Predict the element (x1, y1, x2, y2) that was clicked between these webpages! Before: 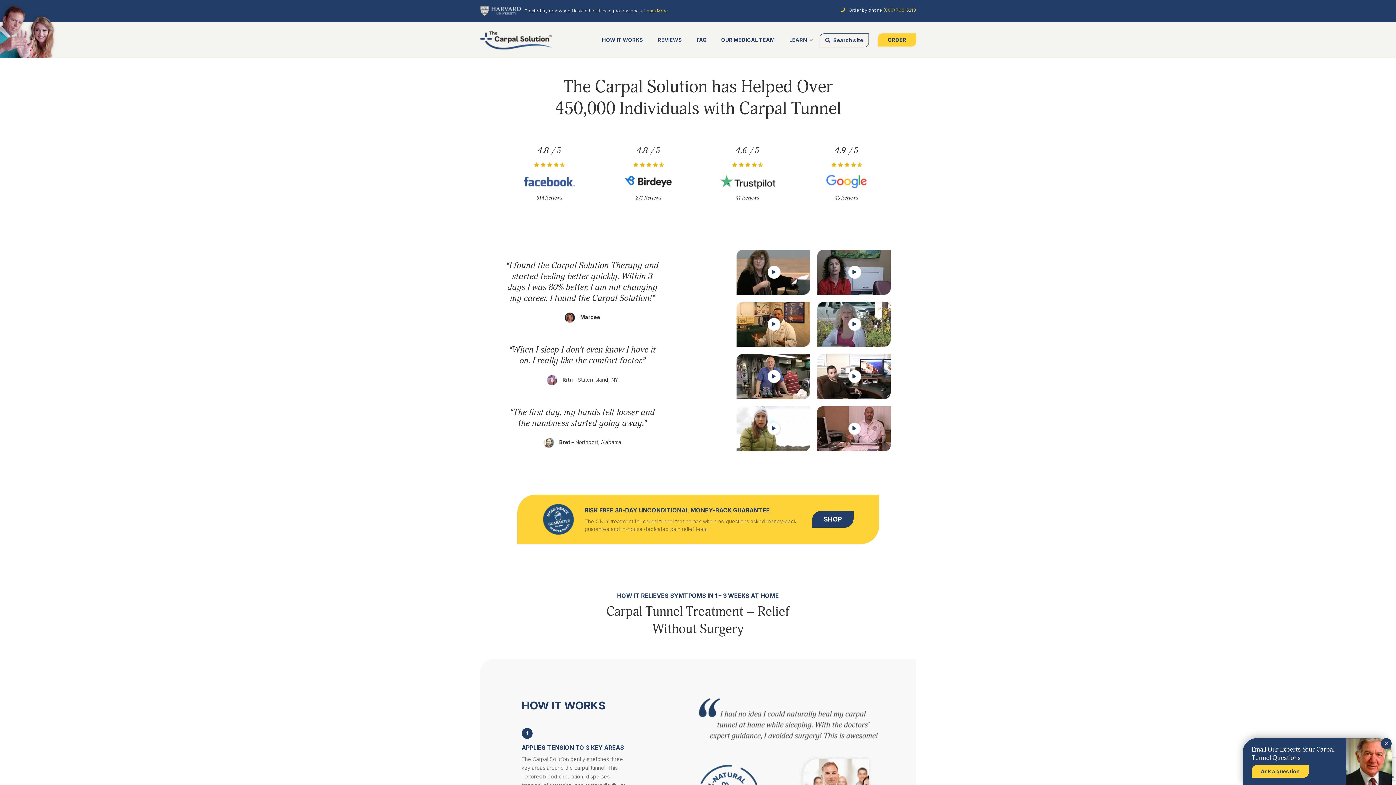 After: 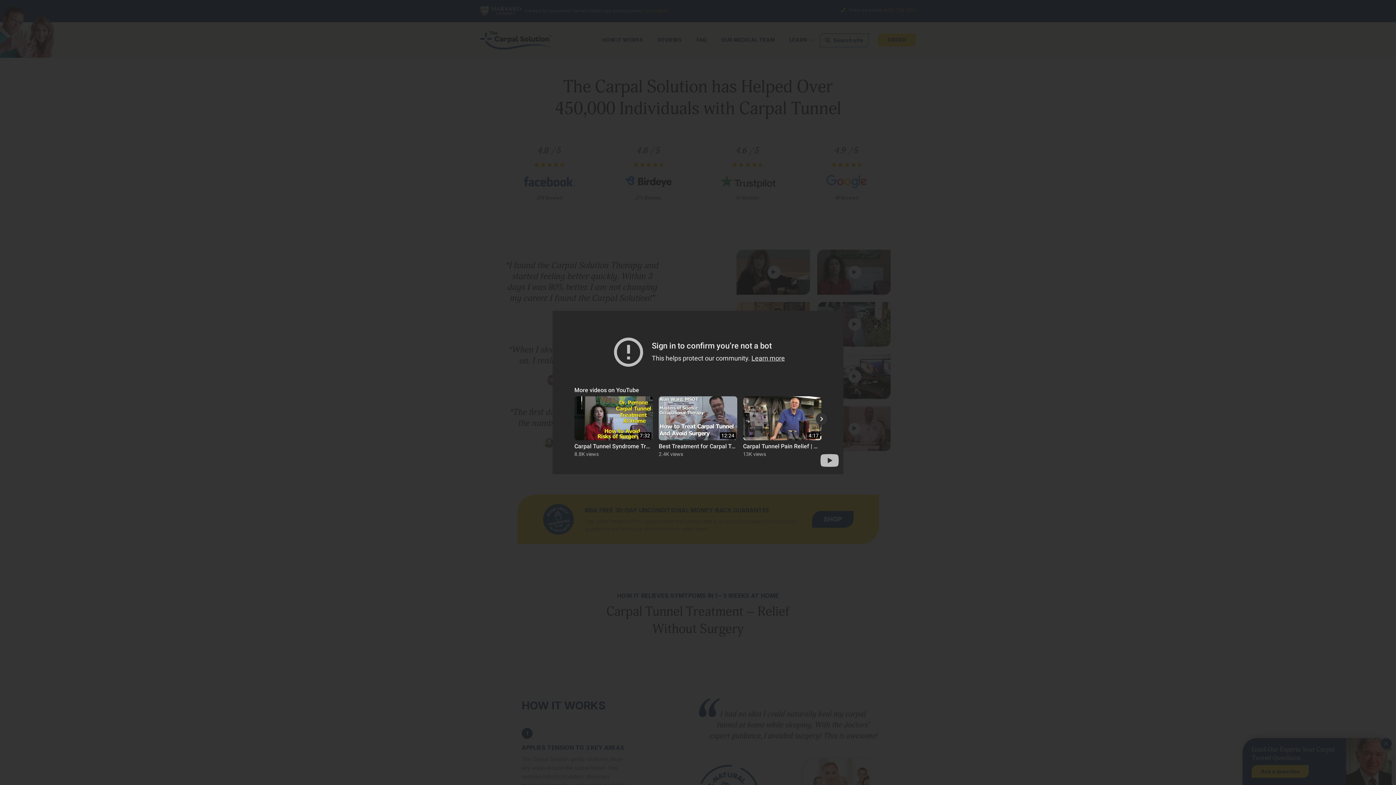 Action: bbox: (817, 354, 890, 399)